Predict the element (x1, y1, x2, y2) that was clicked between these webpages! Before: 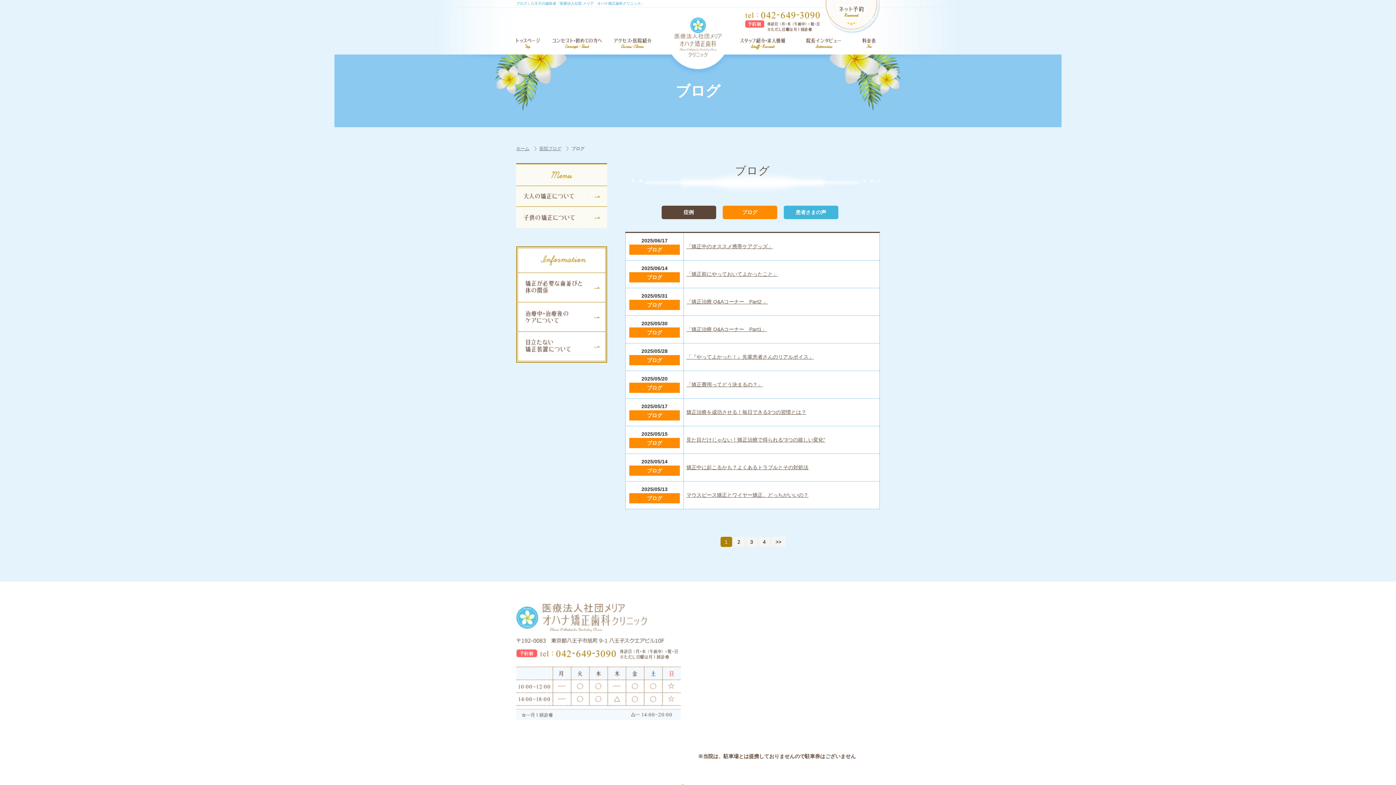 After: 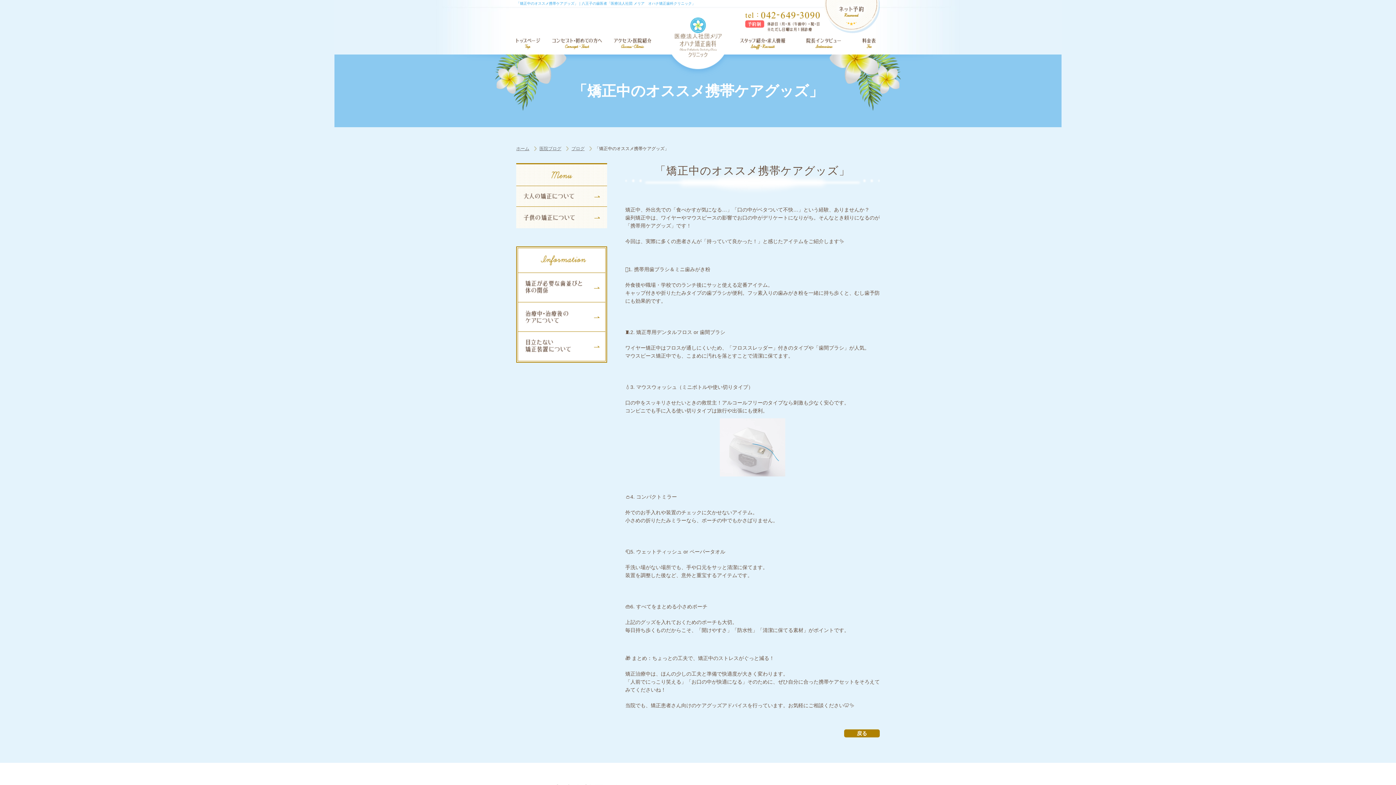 Action: label: 「矯正中のオススメ携帯ケアグッズ」 bbox: (686, 243, 773, 249)